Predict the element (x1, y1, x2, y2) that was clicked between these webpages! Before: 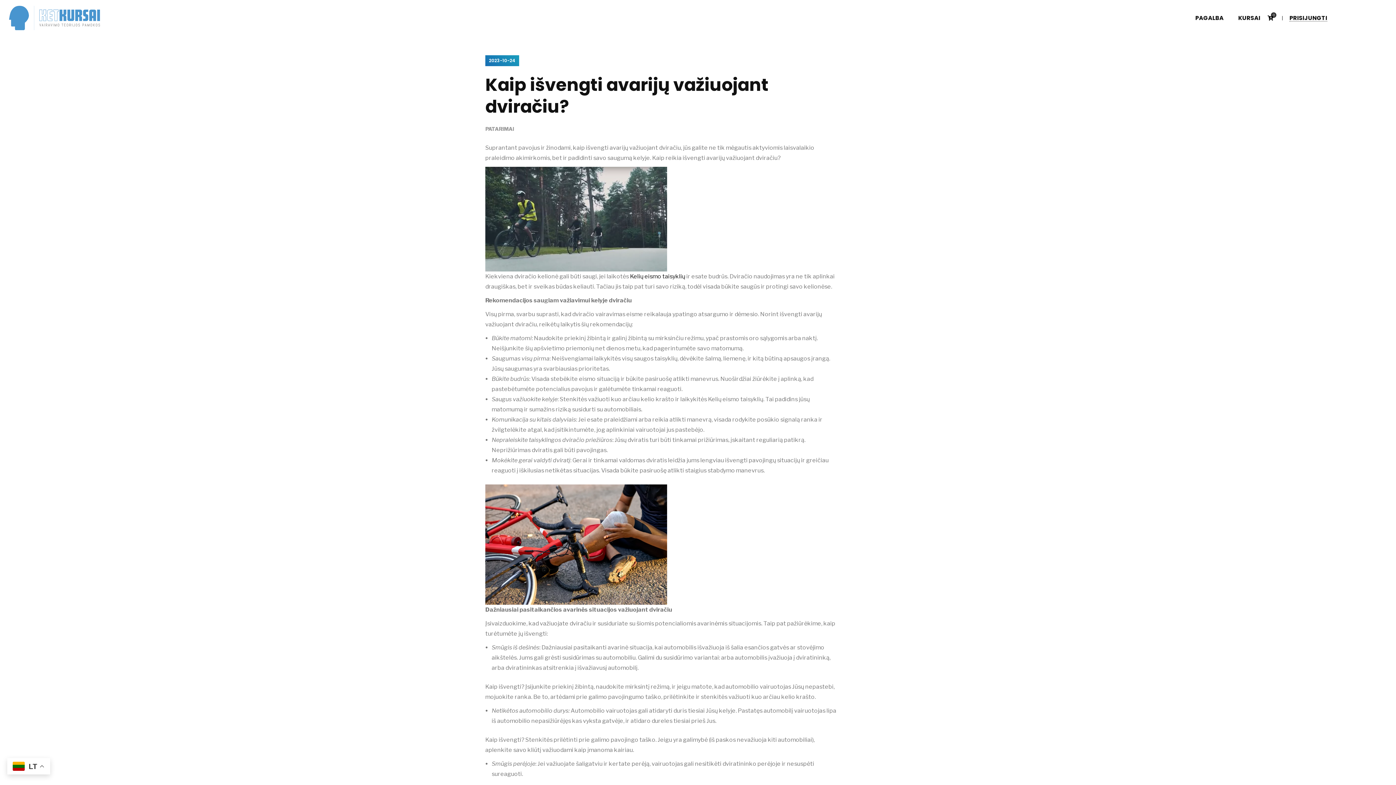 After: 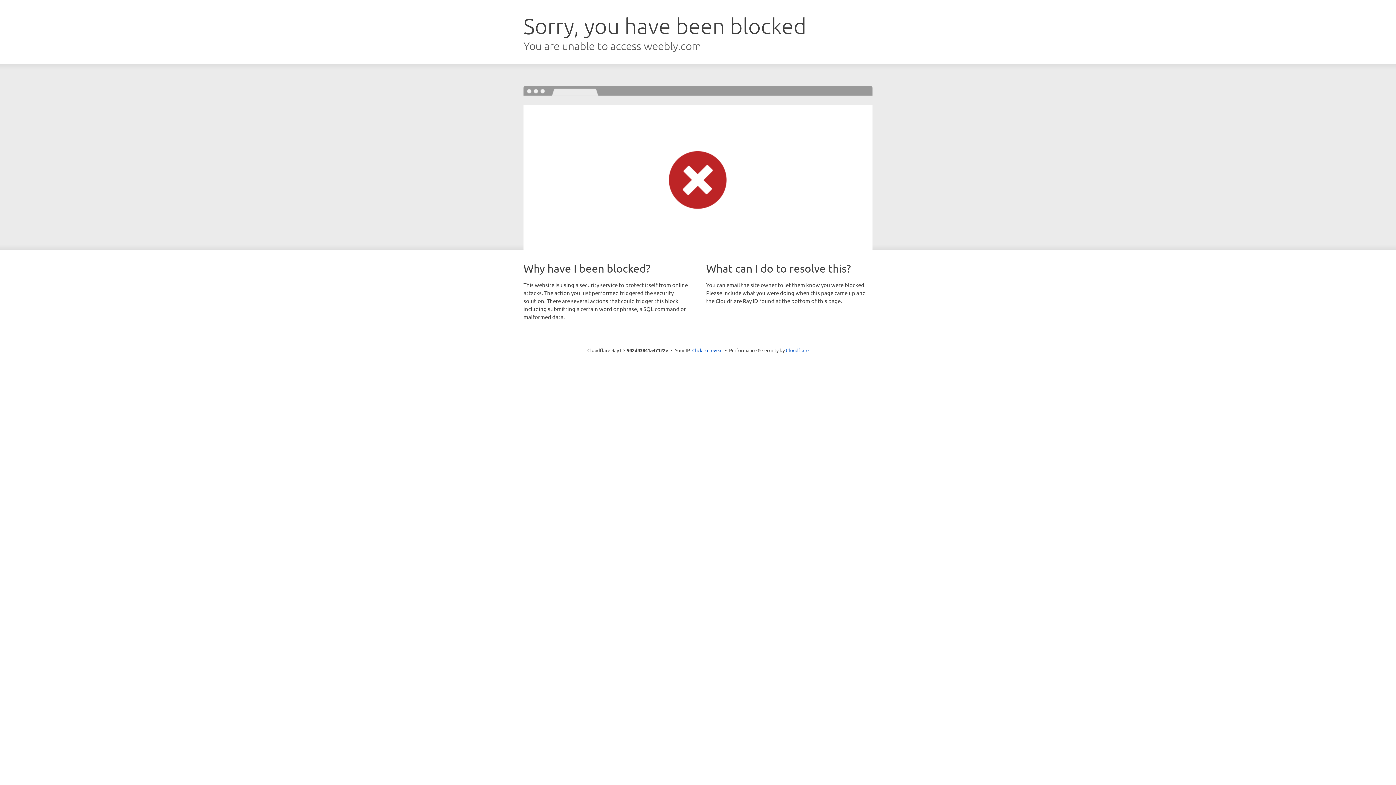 Action: bbox: (630, 273, 686, 279) label: Kelių eismo taisyklių 